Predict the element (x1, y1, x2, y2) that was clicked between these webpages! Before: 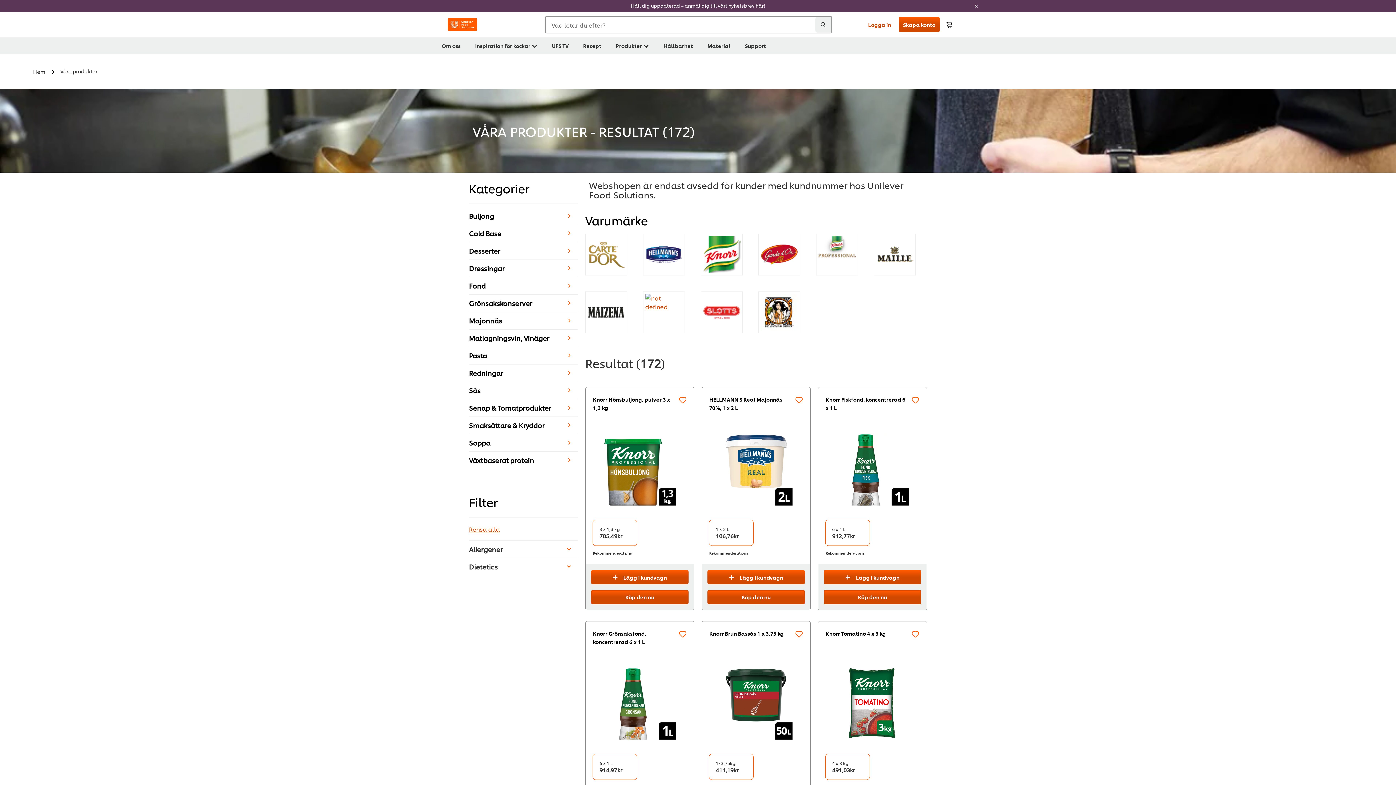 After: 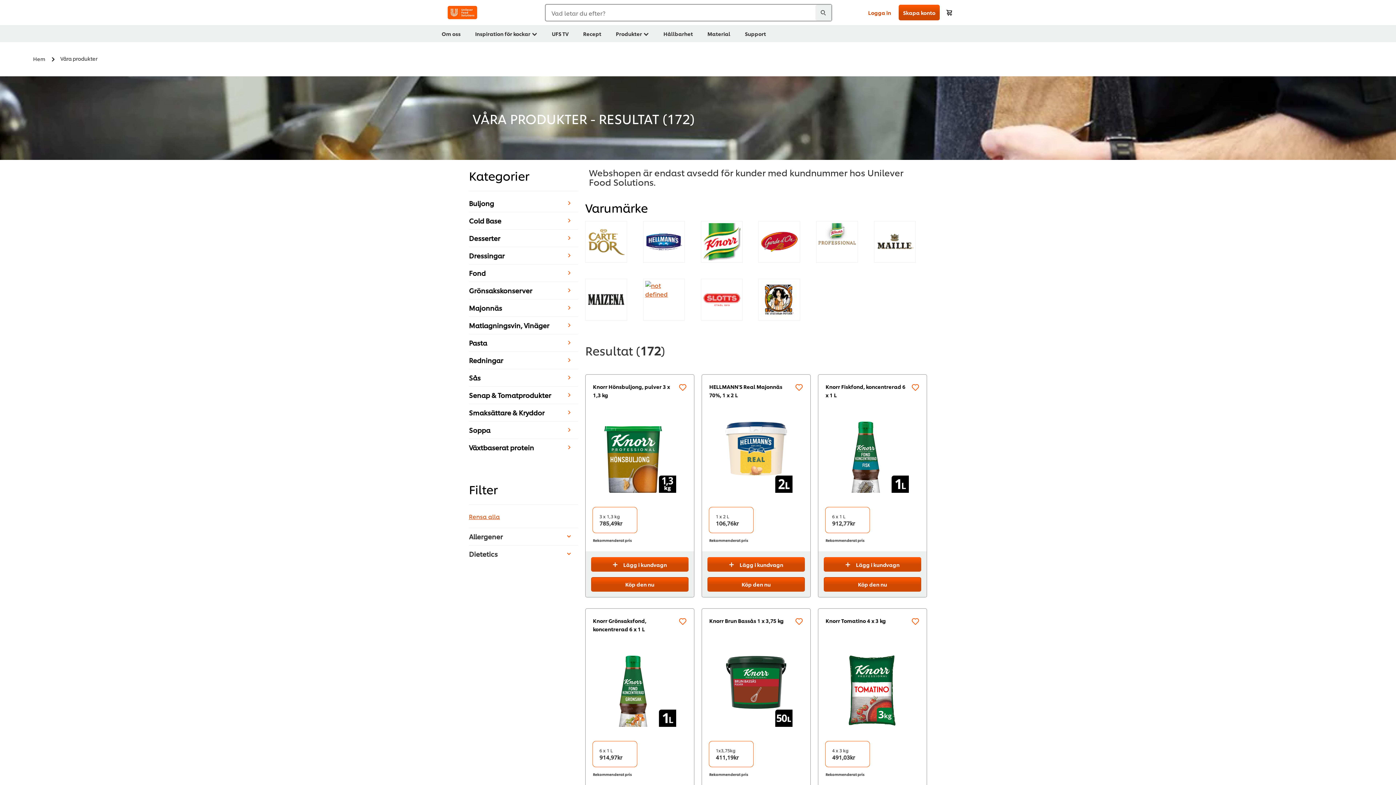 Action: bbox: (967, 0, 985, 12)